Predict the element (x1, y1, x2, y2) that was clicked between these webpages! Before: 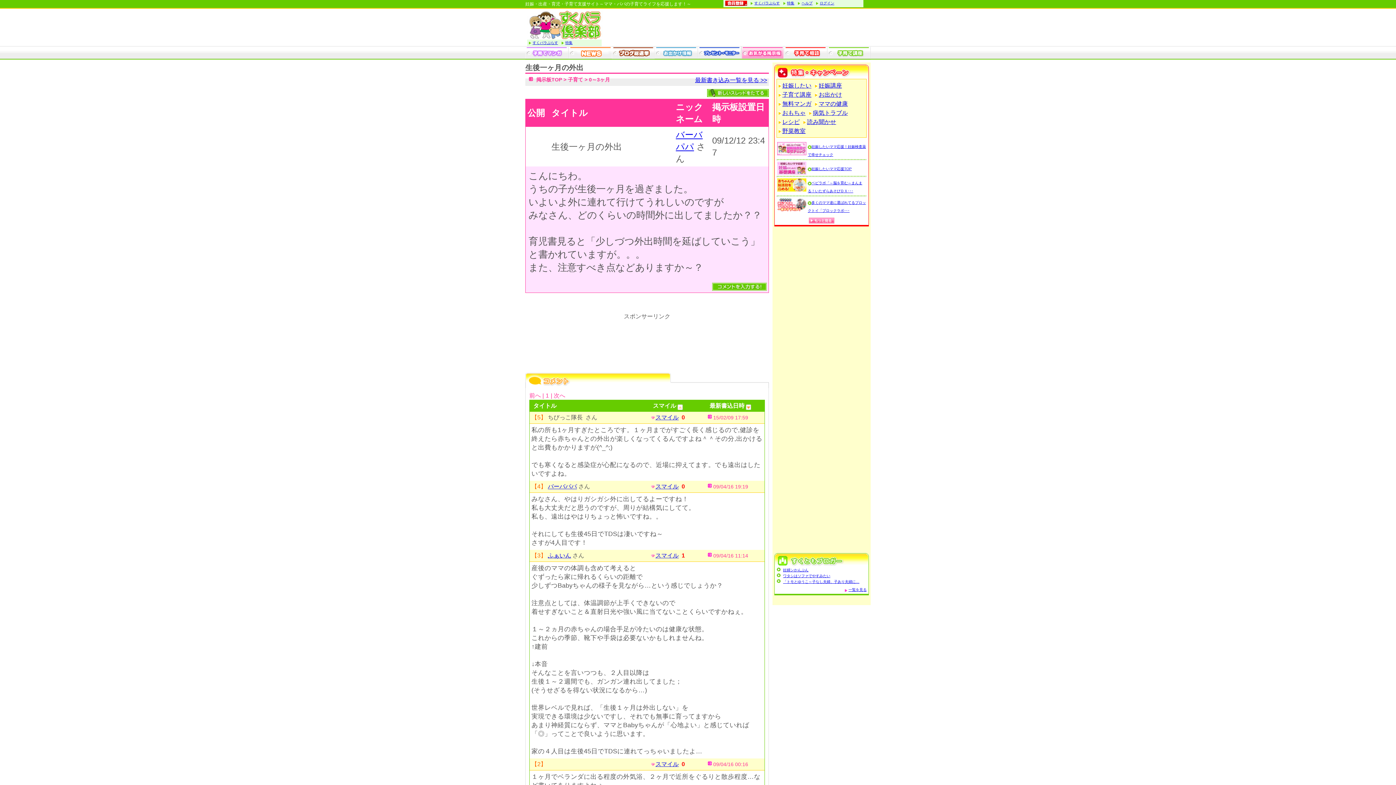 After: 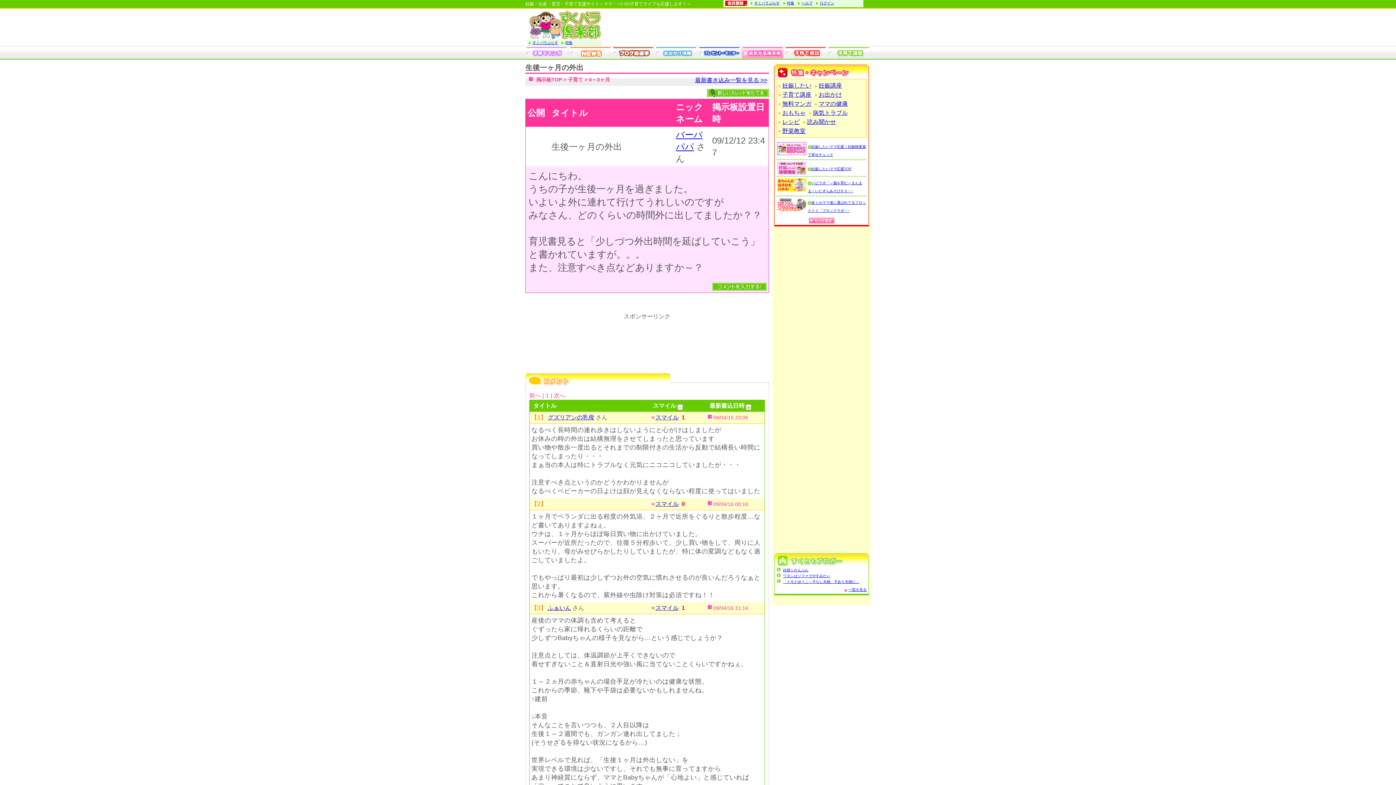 Action: bbox: (746, 402, 751, 409)